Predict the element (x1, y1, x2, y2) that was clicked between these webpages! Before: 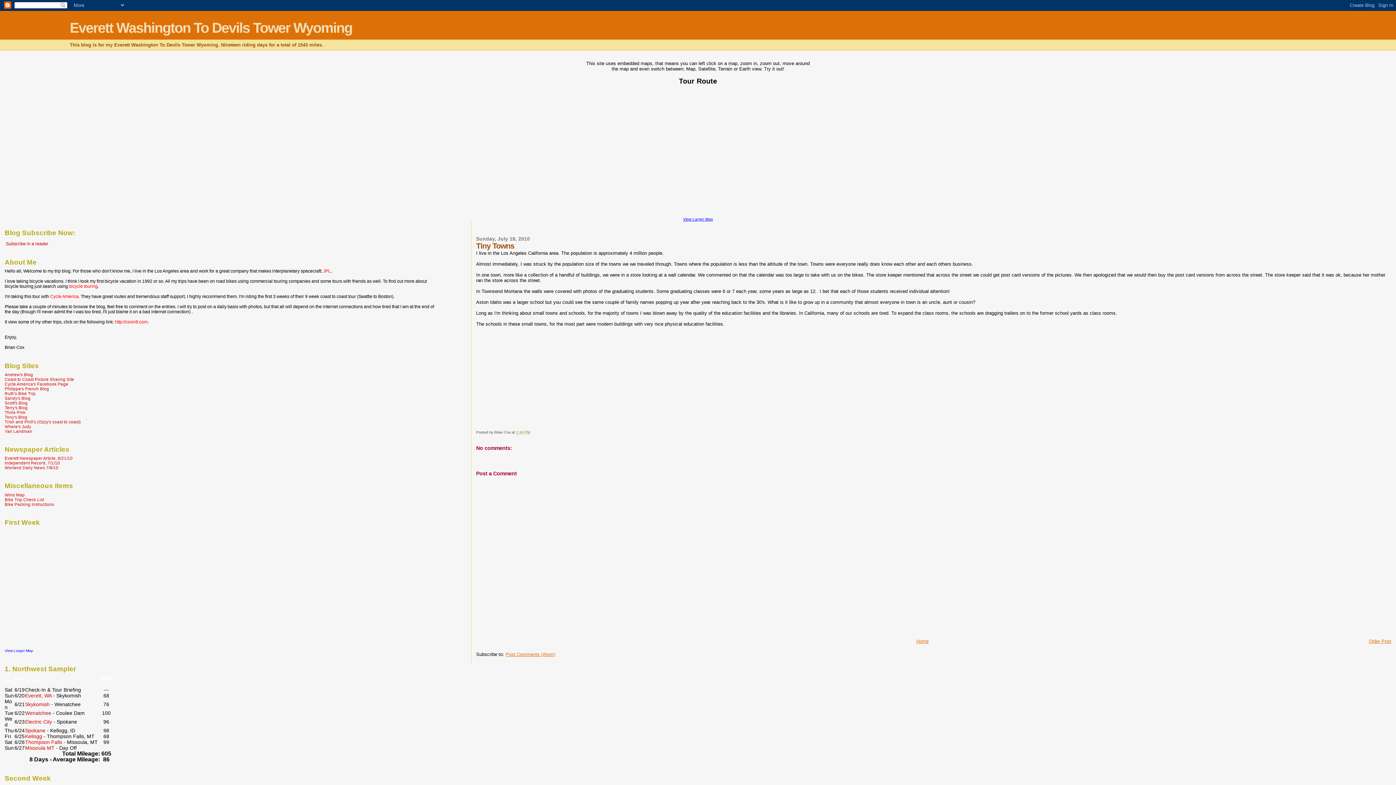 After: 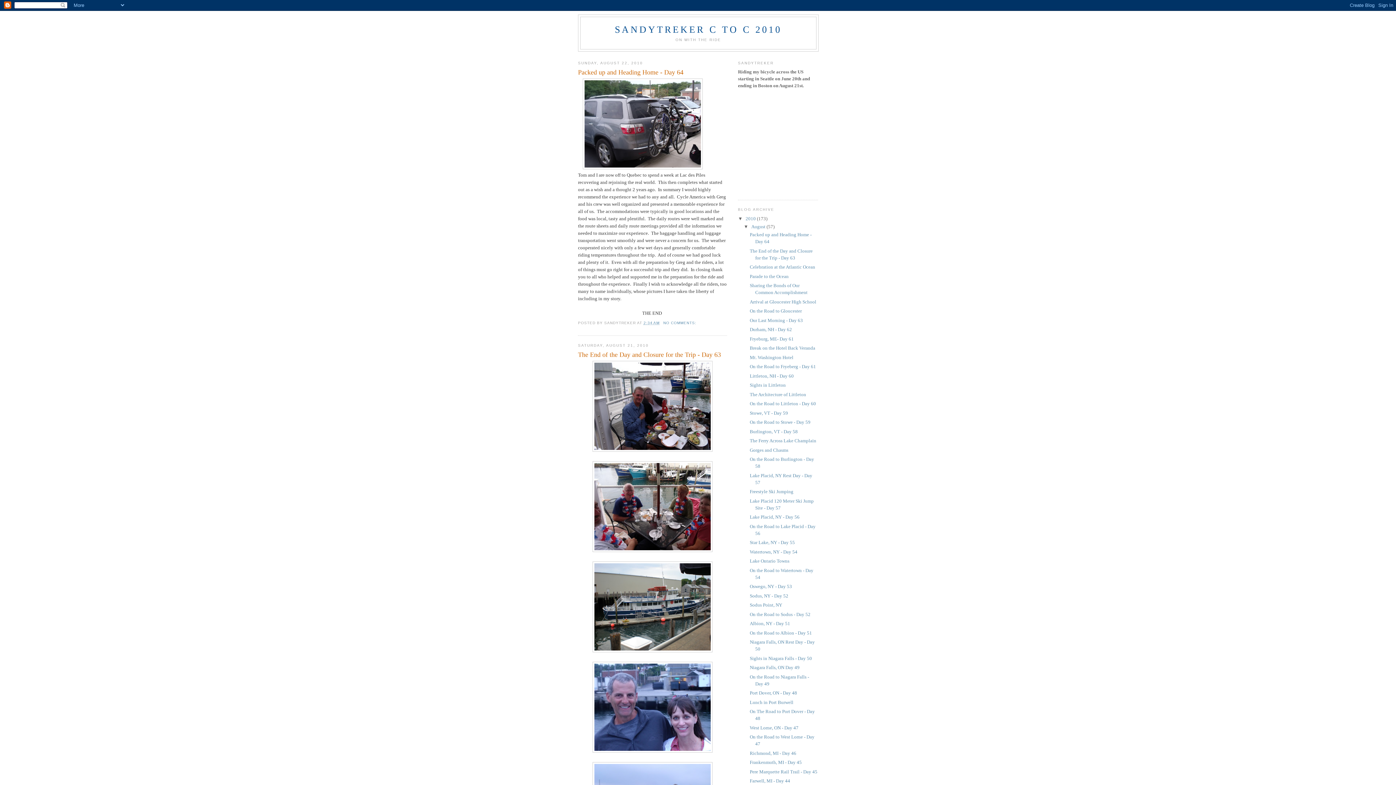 Action: bbox: (4, 396, 30, 400) label: Sandy's Blog